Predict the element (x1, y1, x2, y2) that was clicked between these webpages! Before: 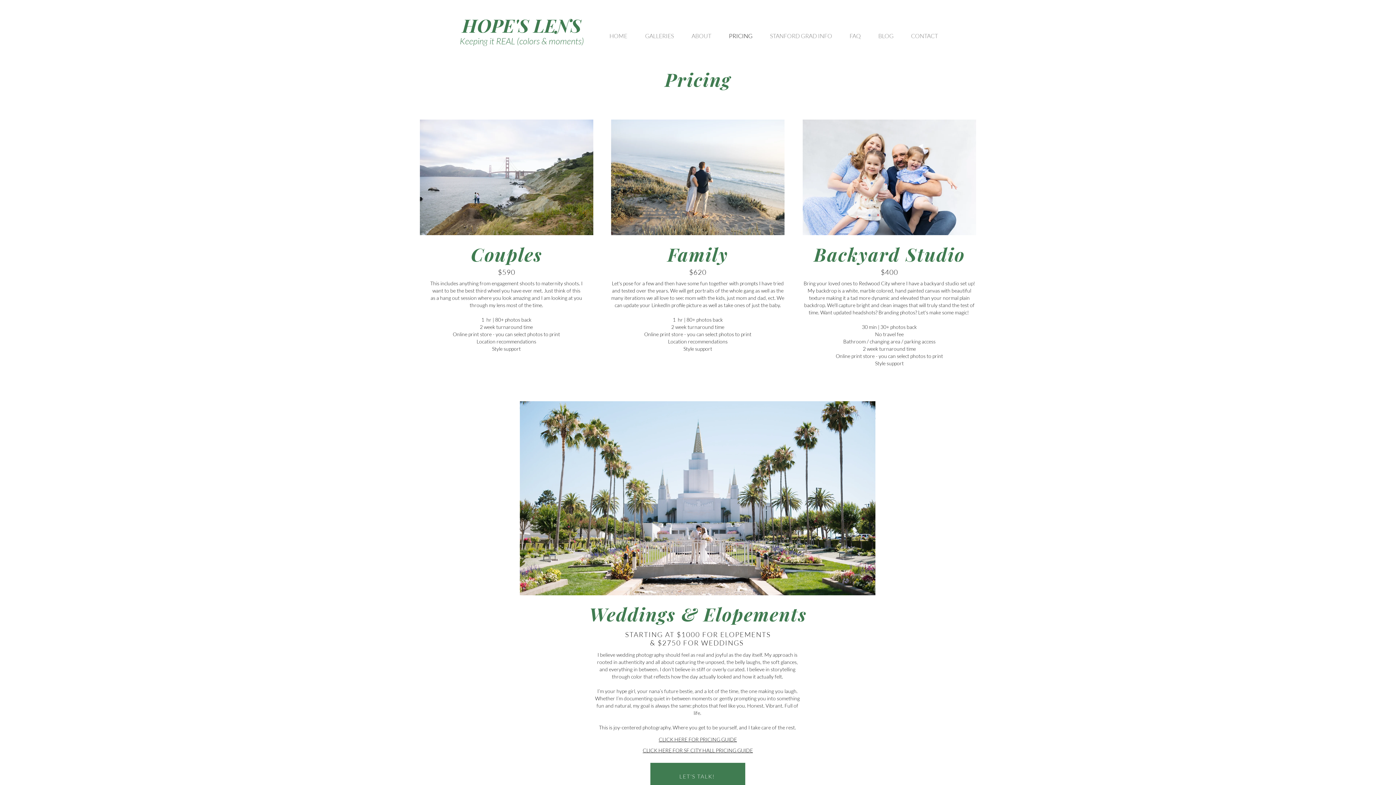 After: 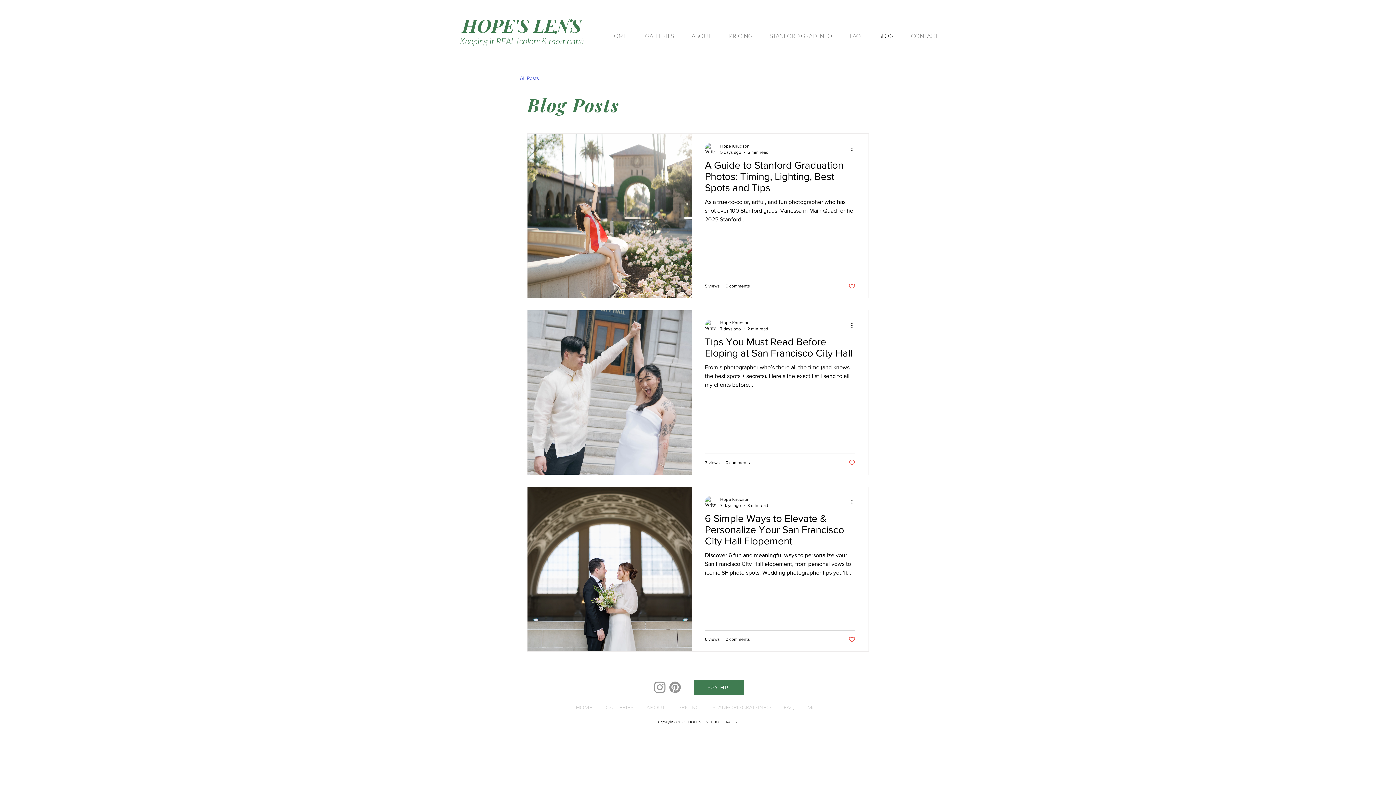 Action: label: BLOG bbox: (869, 31, 902, 41)